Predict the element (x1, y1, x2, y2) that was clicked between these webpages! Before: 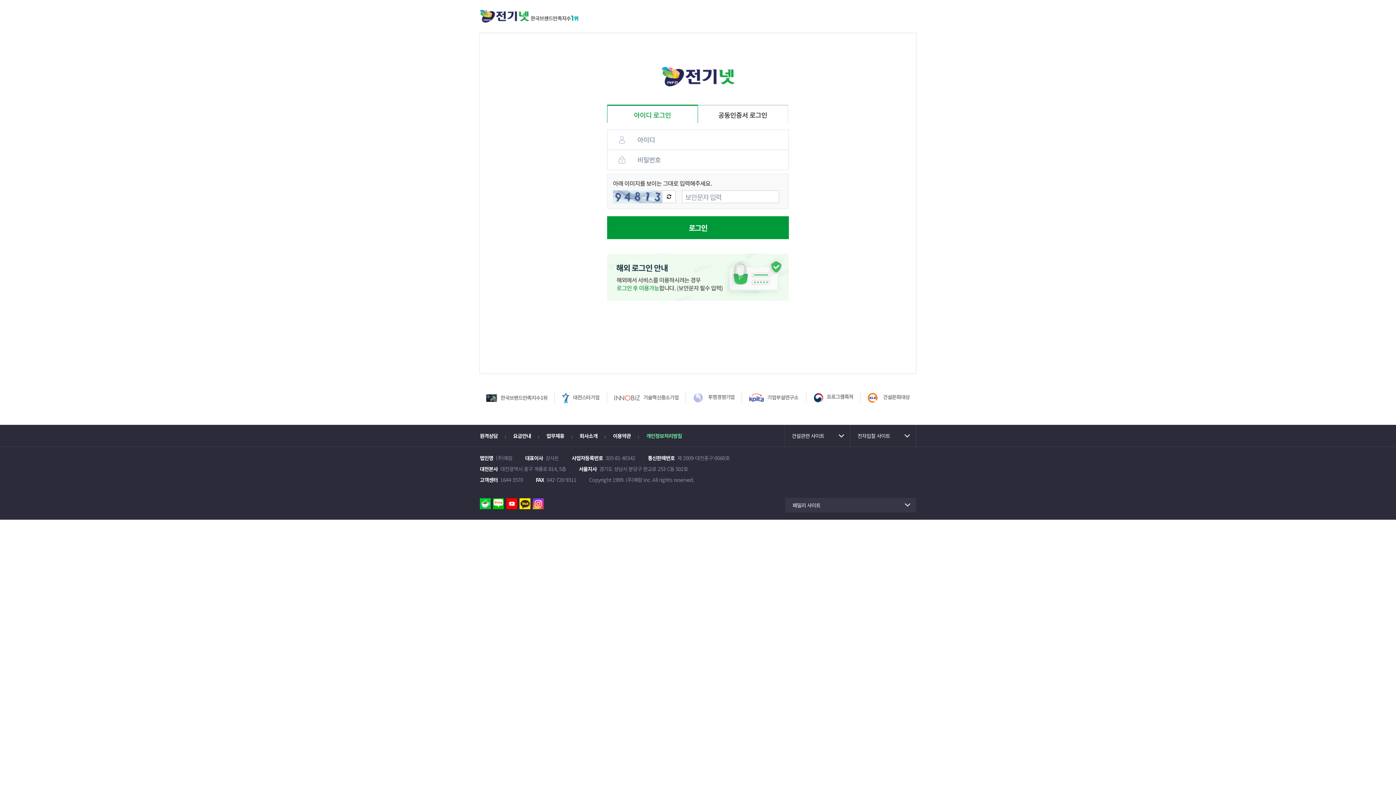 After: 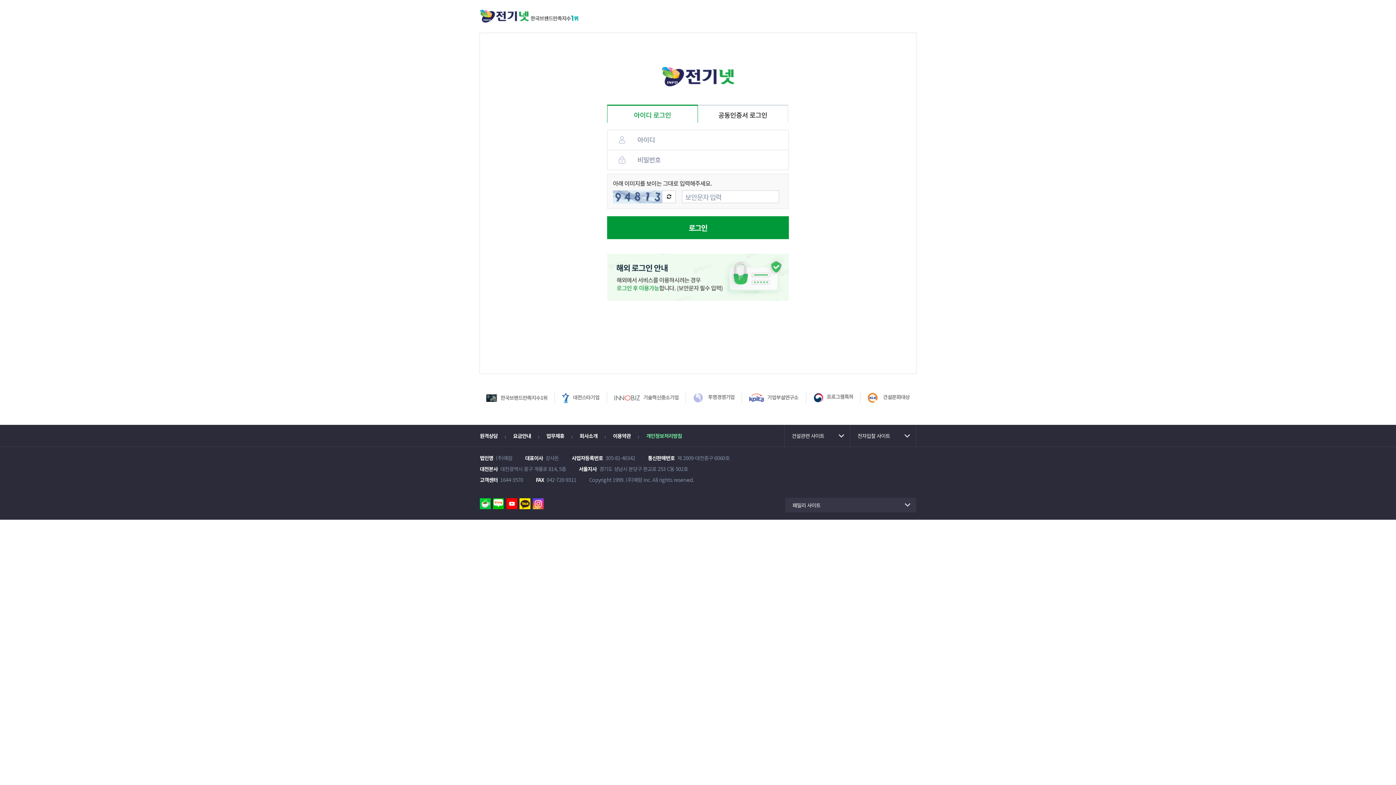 Action: bbox: (506, 499, 517, 506)